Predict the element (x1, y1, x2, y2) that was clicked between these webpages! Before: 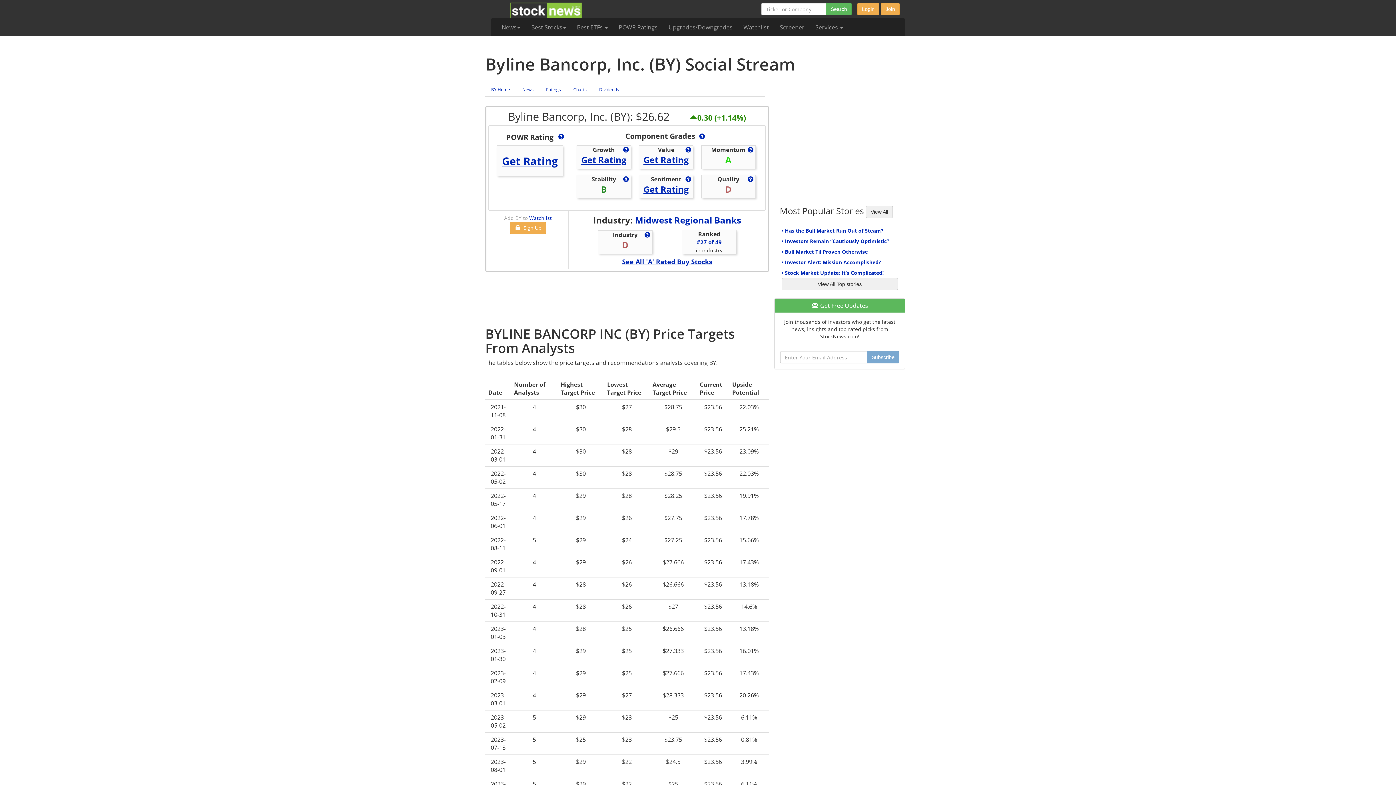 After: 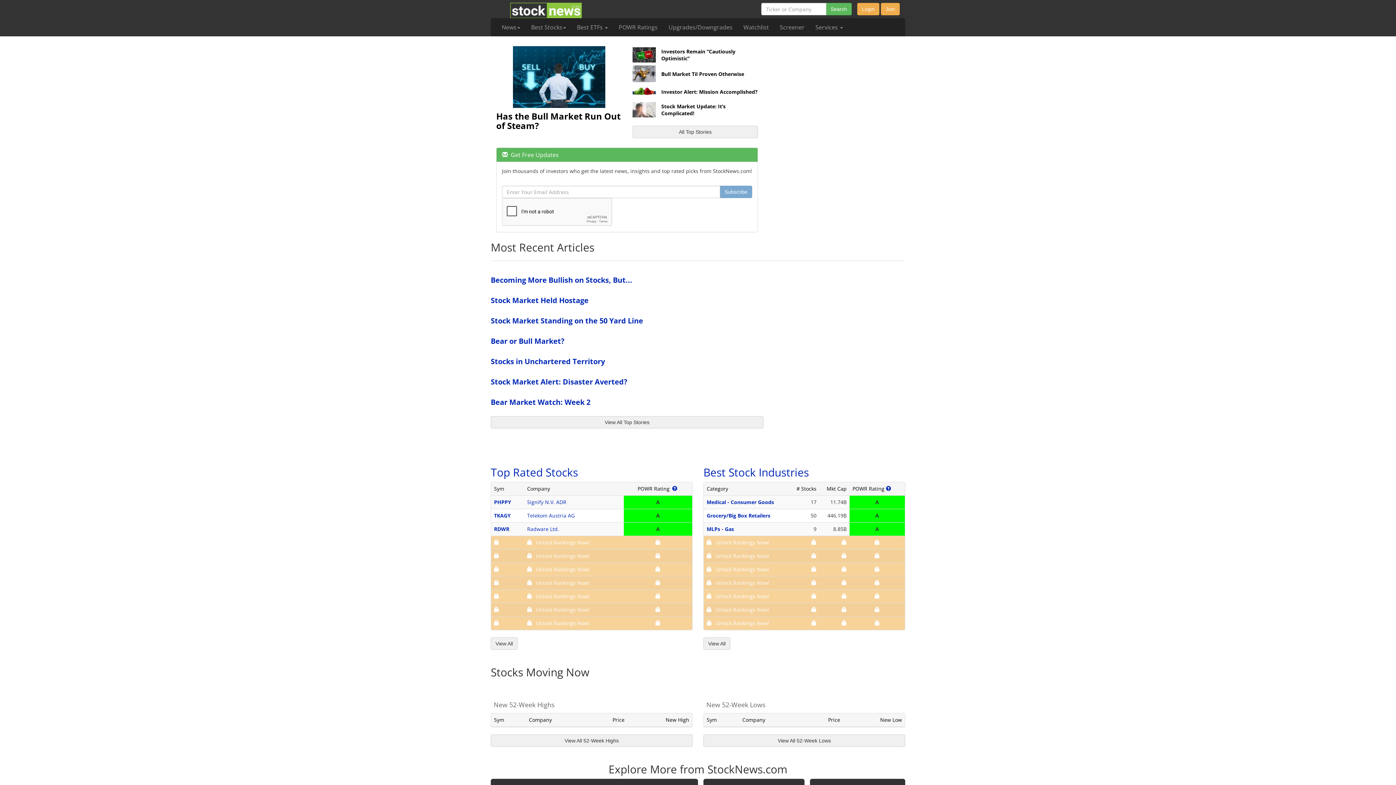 Action: bbox: (492, 5, 582, 13)